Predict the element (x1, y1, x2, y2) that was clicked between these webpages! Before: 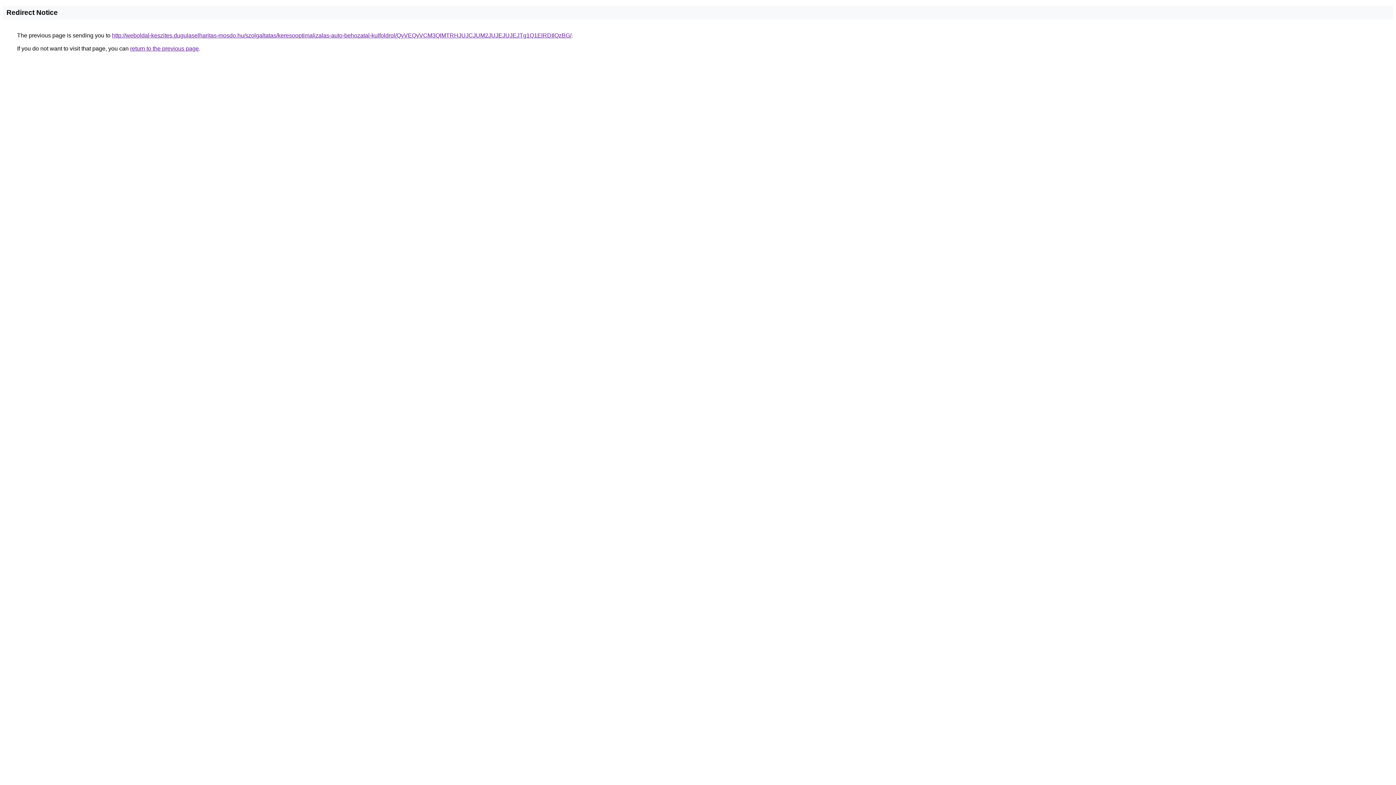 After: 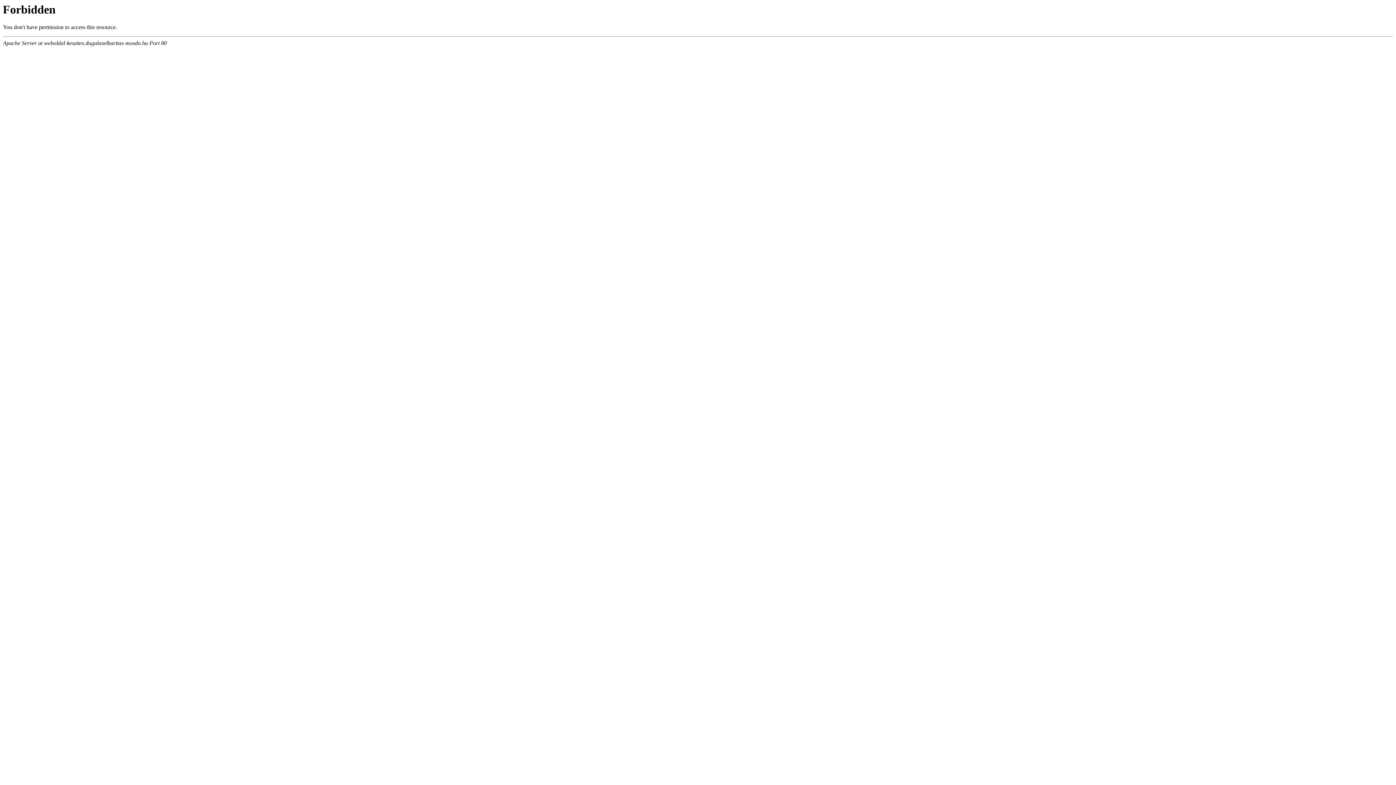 Action: label: http://weboldal-keszites.dugulaselharitas-mosdo.hu/szolgaltatas/keresooptimalizalas-auto-behozatal-kulfoldrol/QyVEQyVCM3QlMTRHJUJCJUM2JUJEJUJEJTg1Q1ElRDIlQzBG/ bbox: (112, 32, 571, 38)